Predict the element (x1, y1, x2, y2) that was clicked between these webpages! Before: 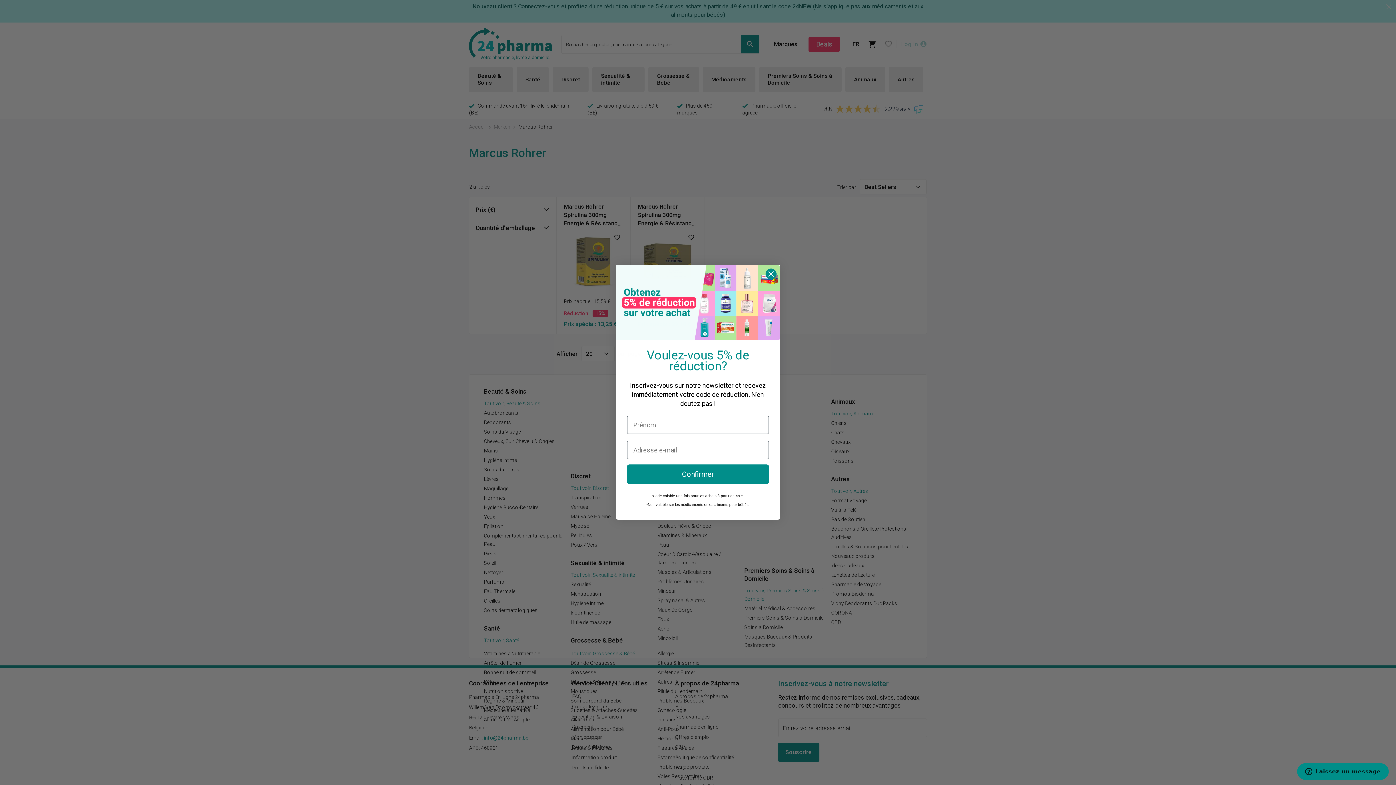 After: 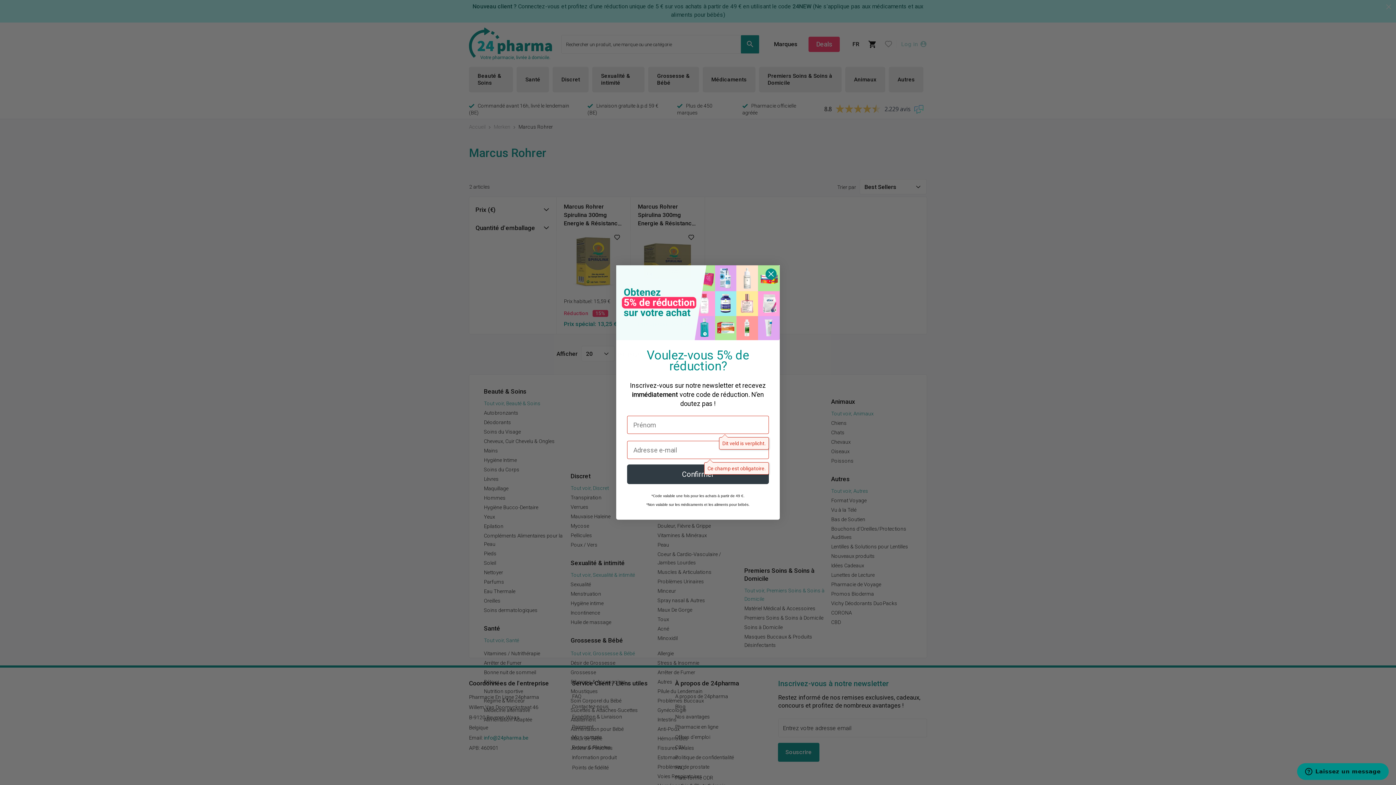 Action: label: Confirmer bbox: (627, 464, 769, 484)